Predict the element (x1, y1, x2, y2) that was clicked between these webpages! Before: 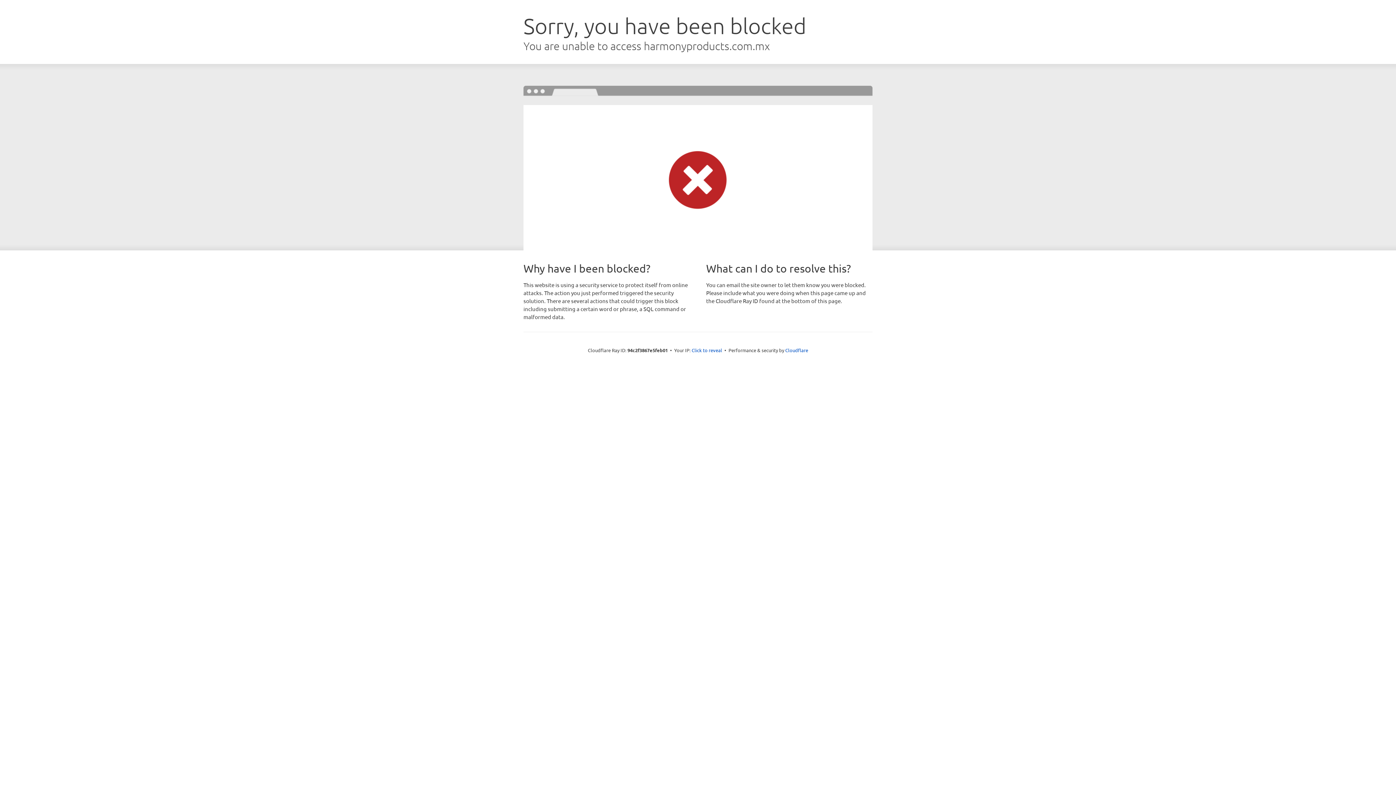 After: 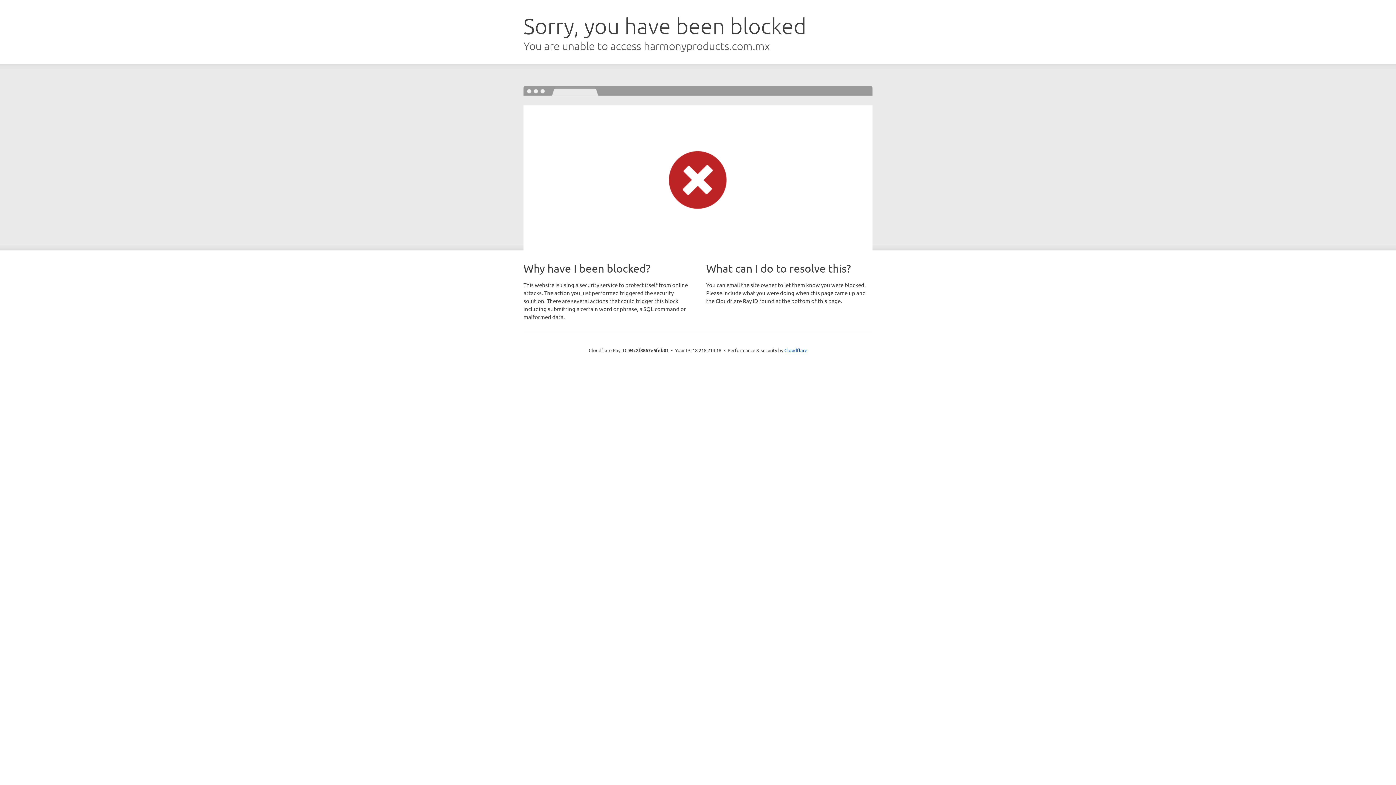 Action: bbox: (691, 346, 722, 353) label: Click to reveal